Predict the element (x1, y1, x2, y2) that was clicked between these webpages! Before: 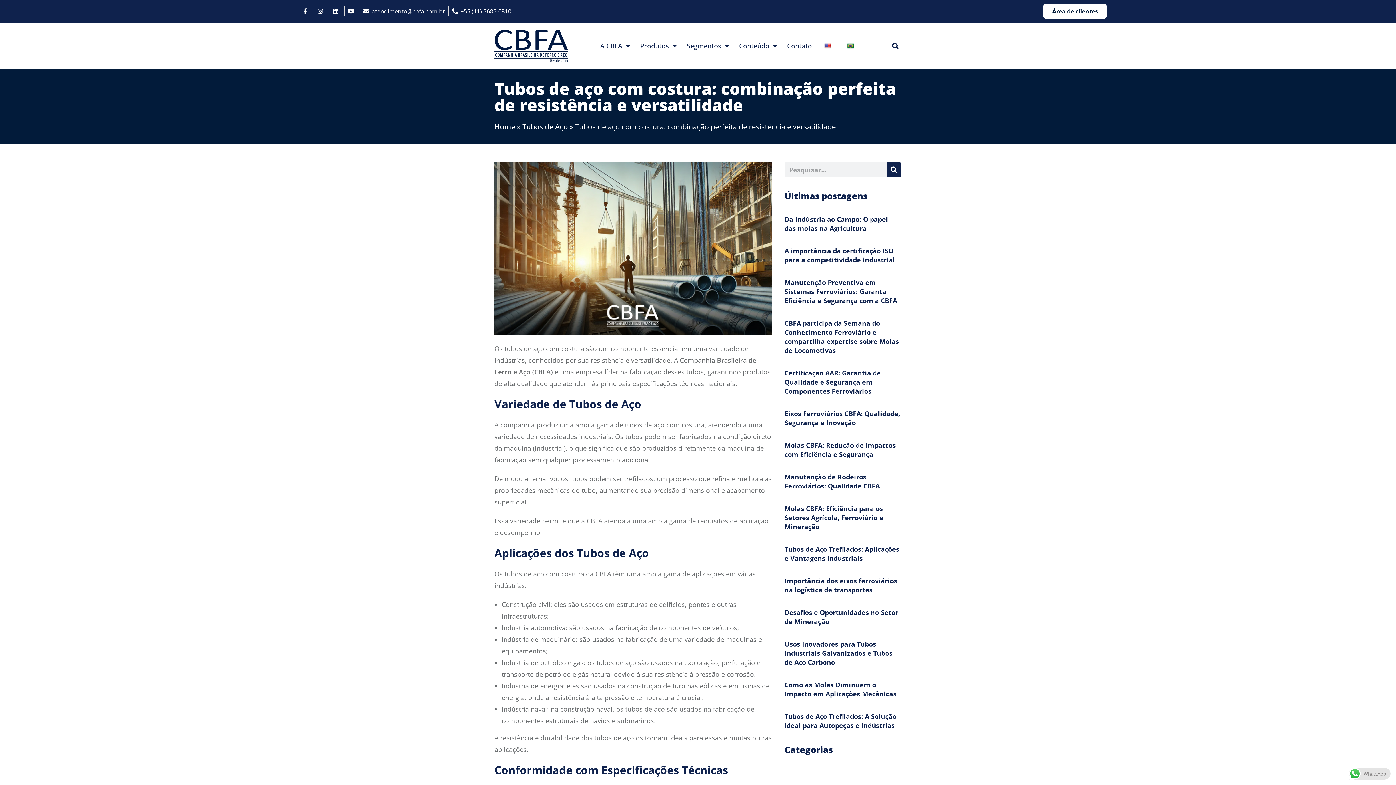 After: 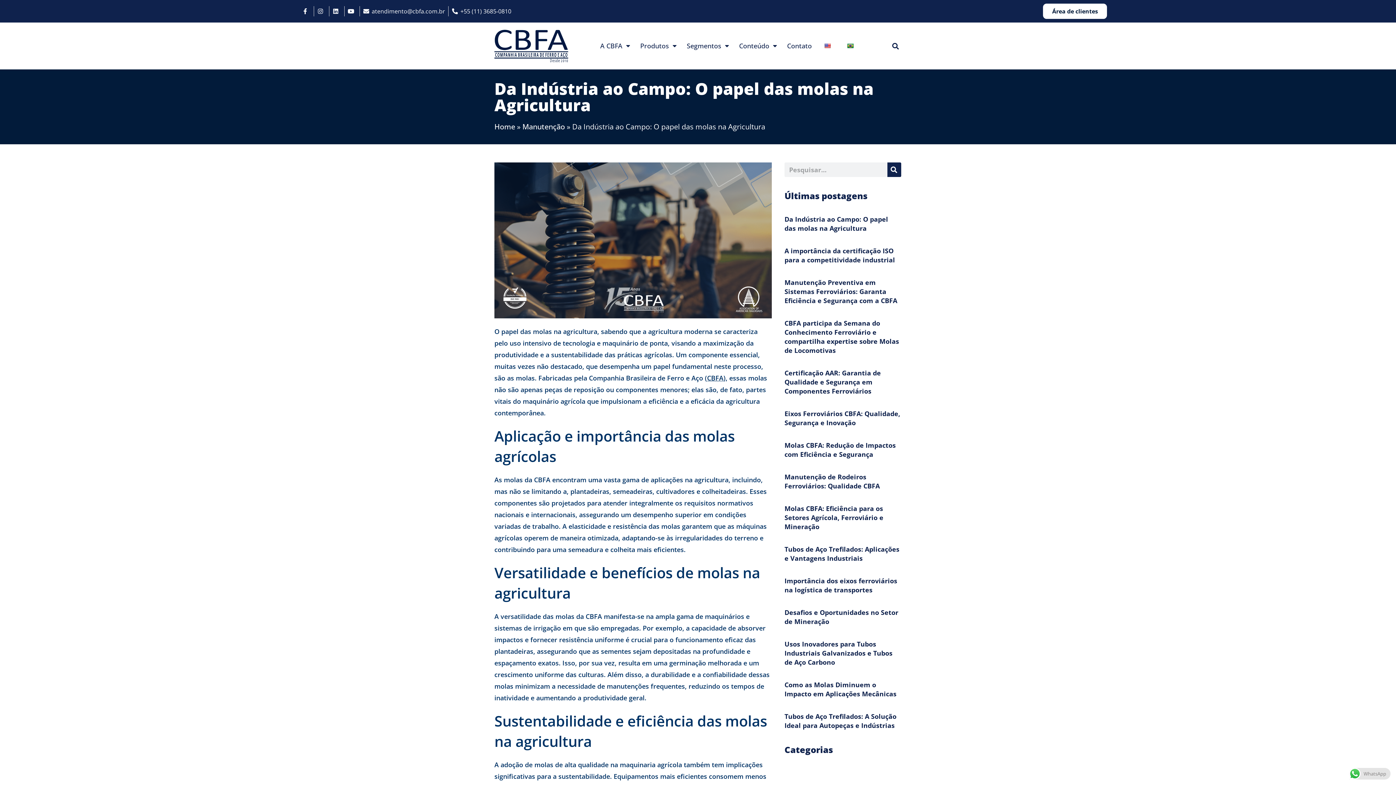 Action: label: Da Indústria ao Campo: O papel das molas na Agricultura bbox: (784, 214, 888, 232)